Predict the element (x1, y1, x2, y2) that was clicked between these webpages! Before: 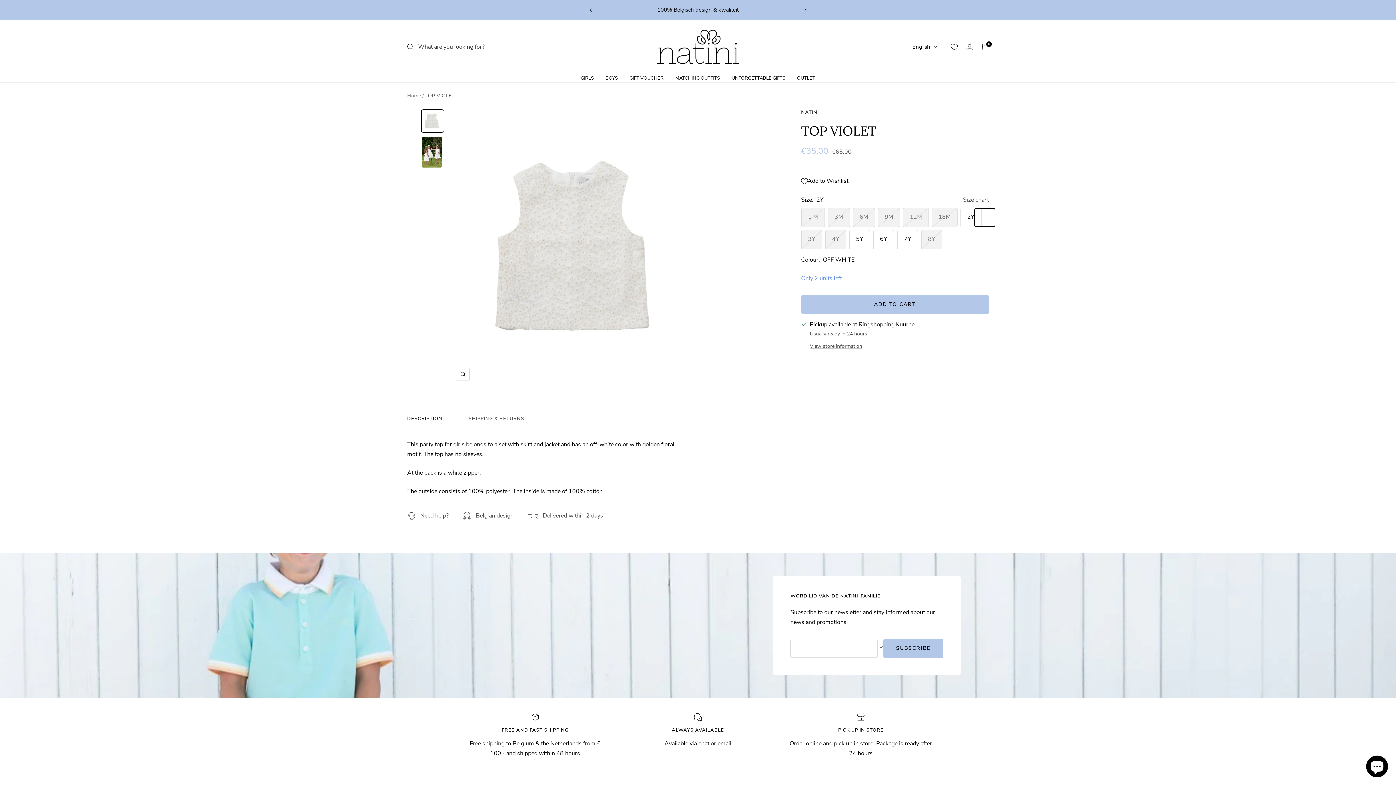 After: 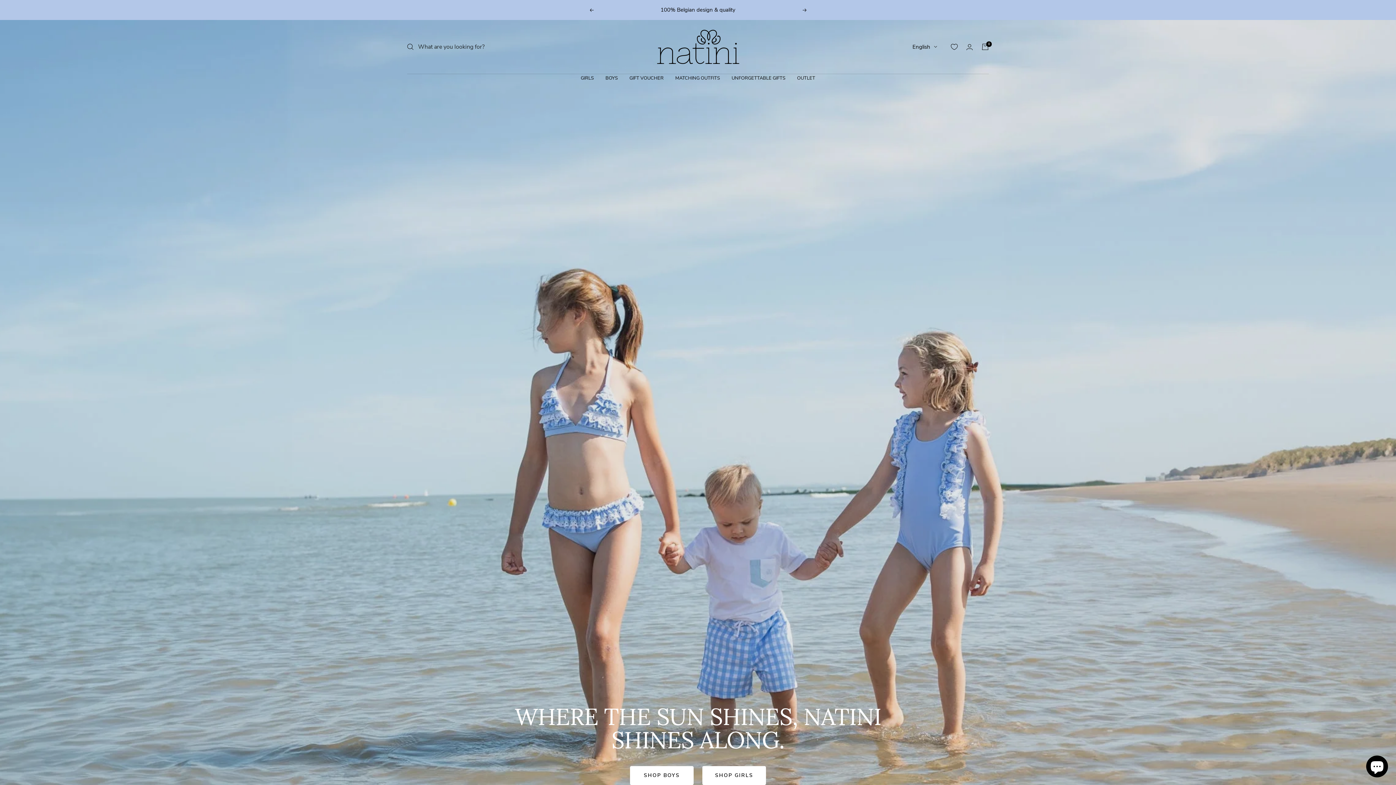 Action: label: Natini bbox: (653, 29, 742, 64)